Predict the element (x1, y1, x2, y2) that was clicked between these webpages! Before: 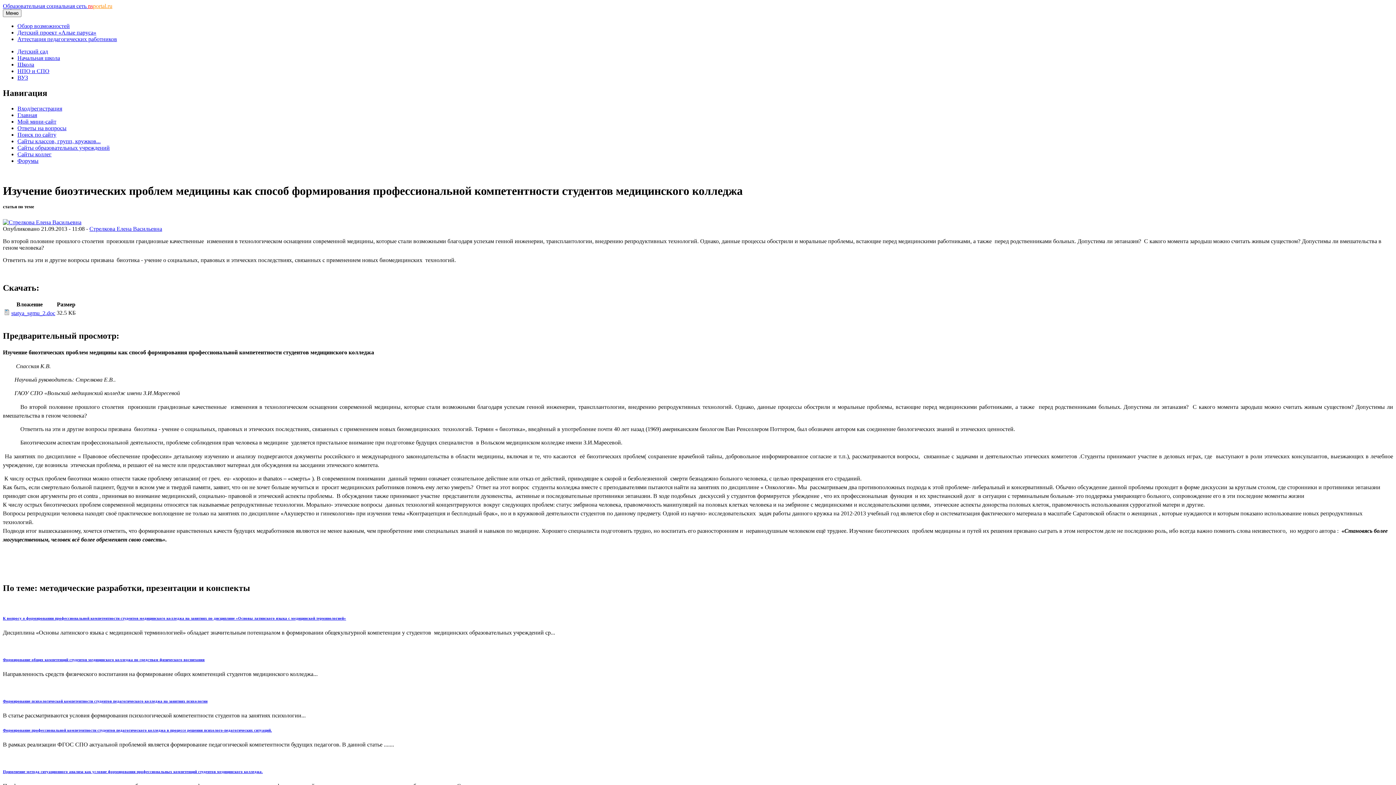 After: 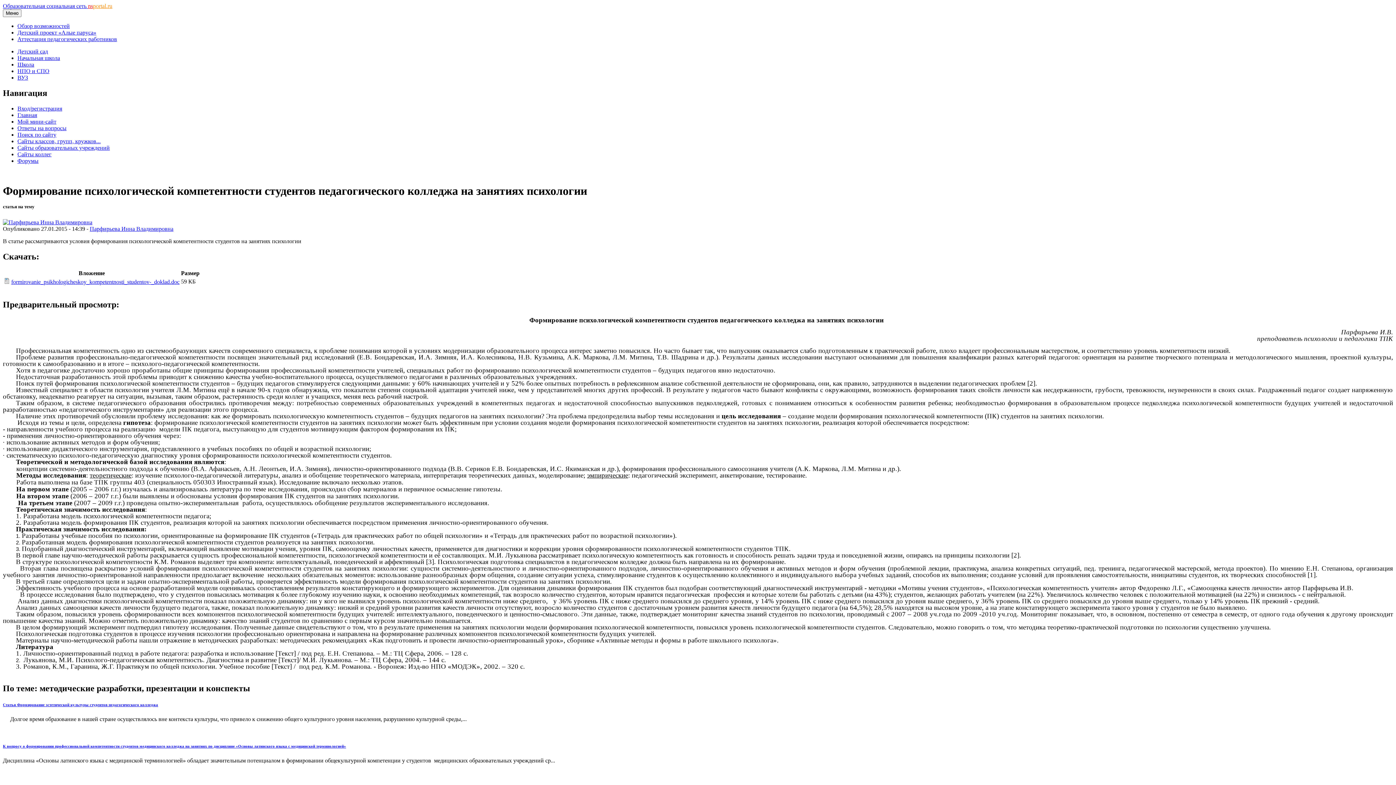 Action: bbox: (2, 699, 207, 703) label: Формирование психологической компетентности студентов педагогического колледжа на занятиях психологии